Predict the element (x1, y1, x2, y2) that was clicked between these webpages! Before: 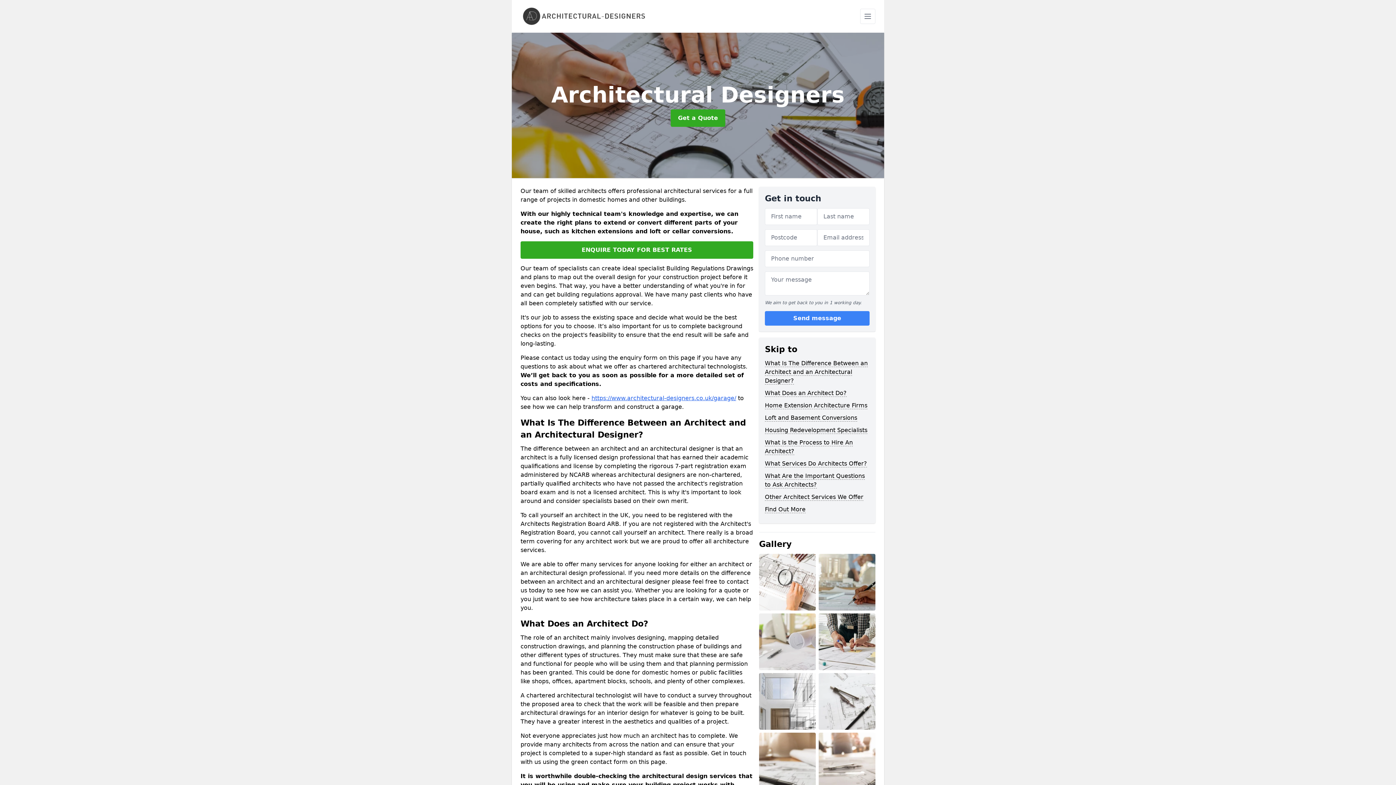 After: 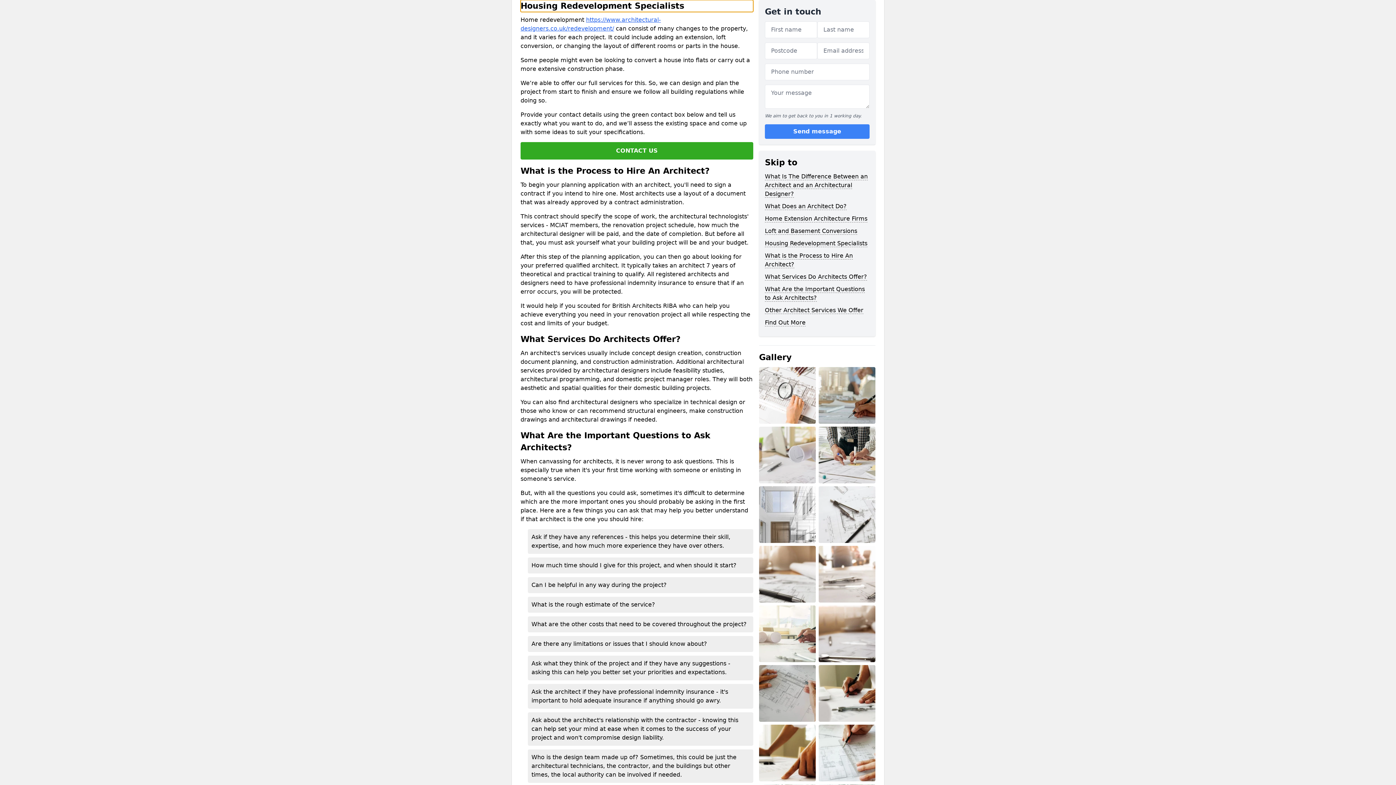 Action: label: Housing Redevelopment Specialists bbox: (765, 426, 867, 434)